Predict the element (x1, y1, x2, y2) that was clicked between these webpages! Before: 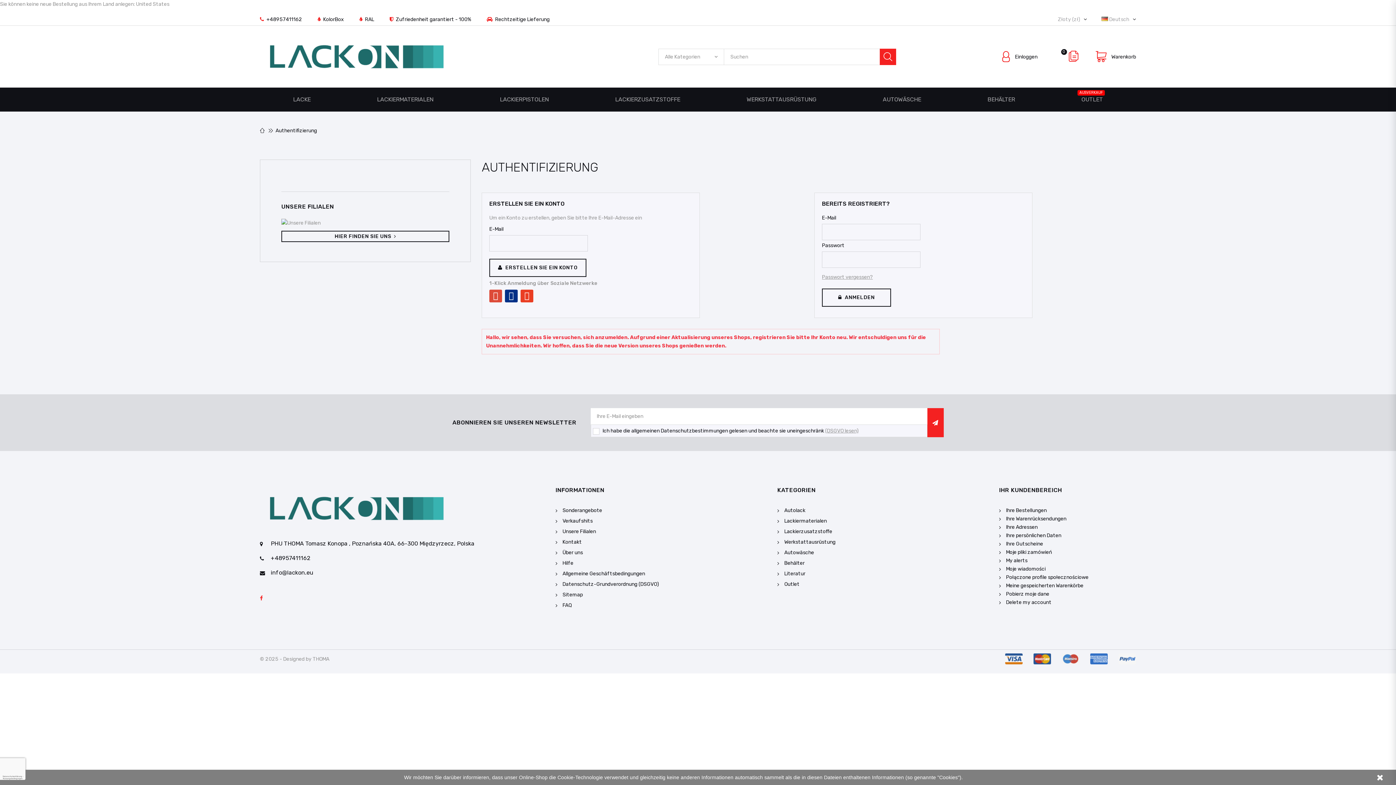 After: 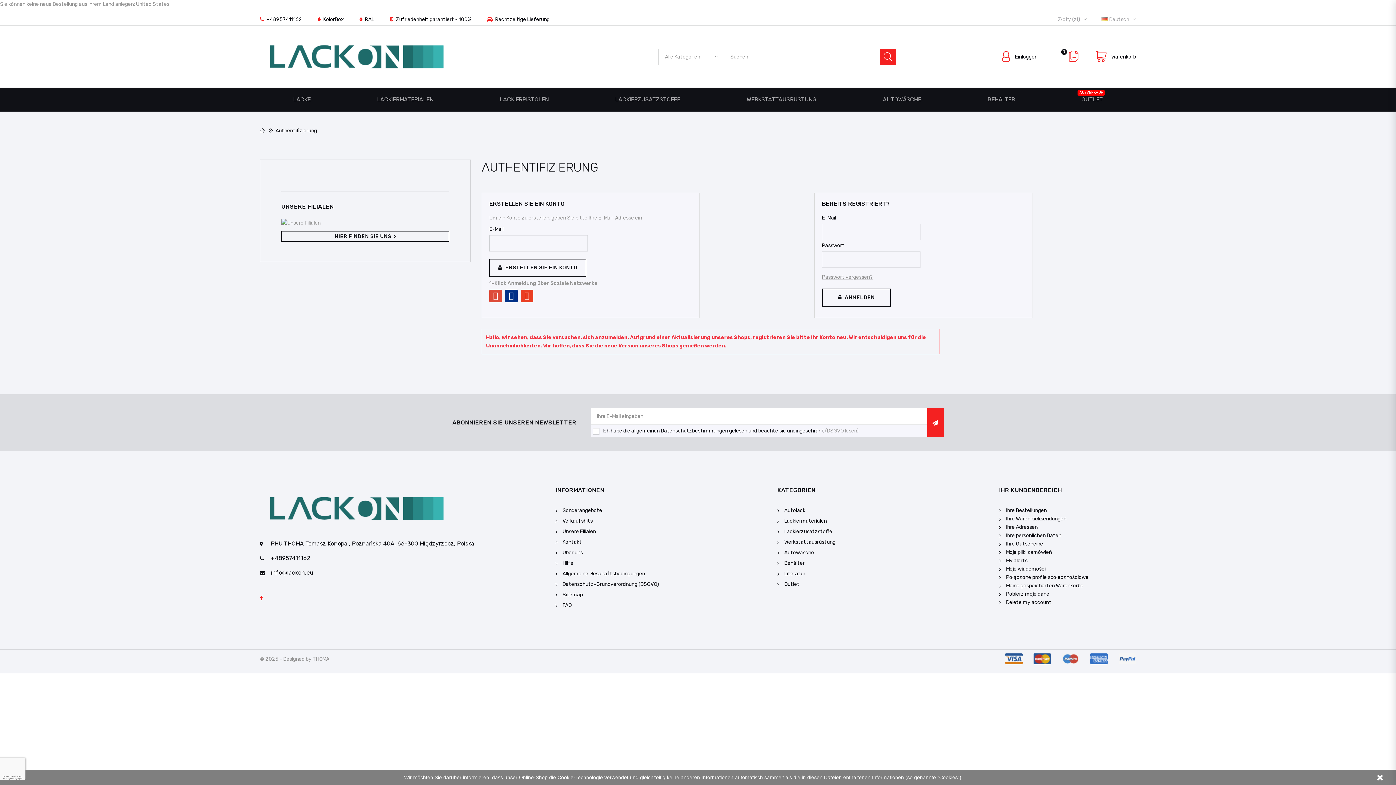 Action: bbox: (489, 289, 502, 302)